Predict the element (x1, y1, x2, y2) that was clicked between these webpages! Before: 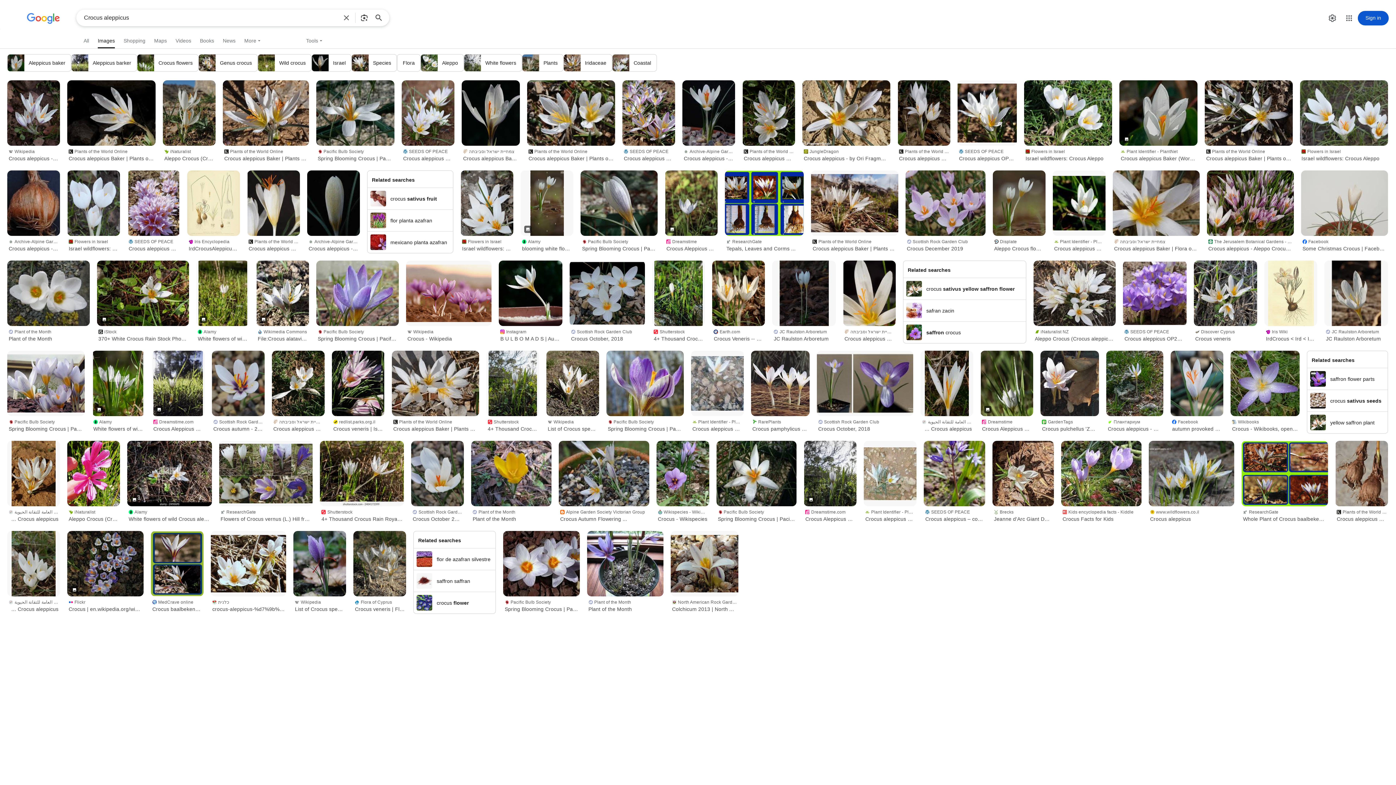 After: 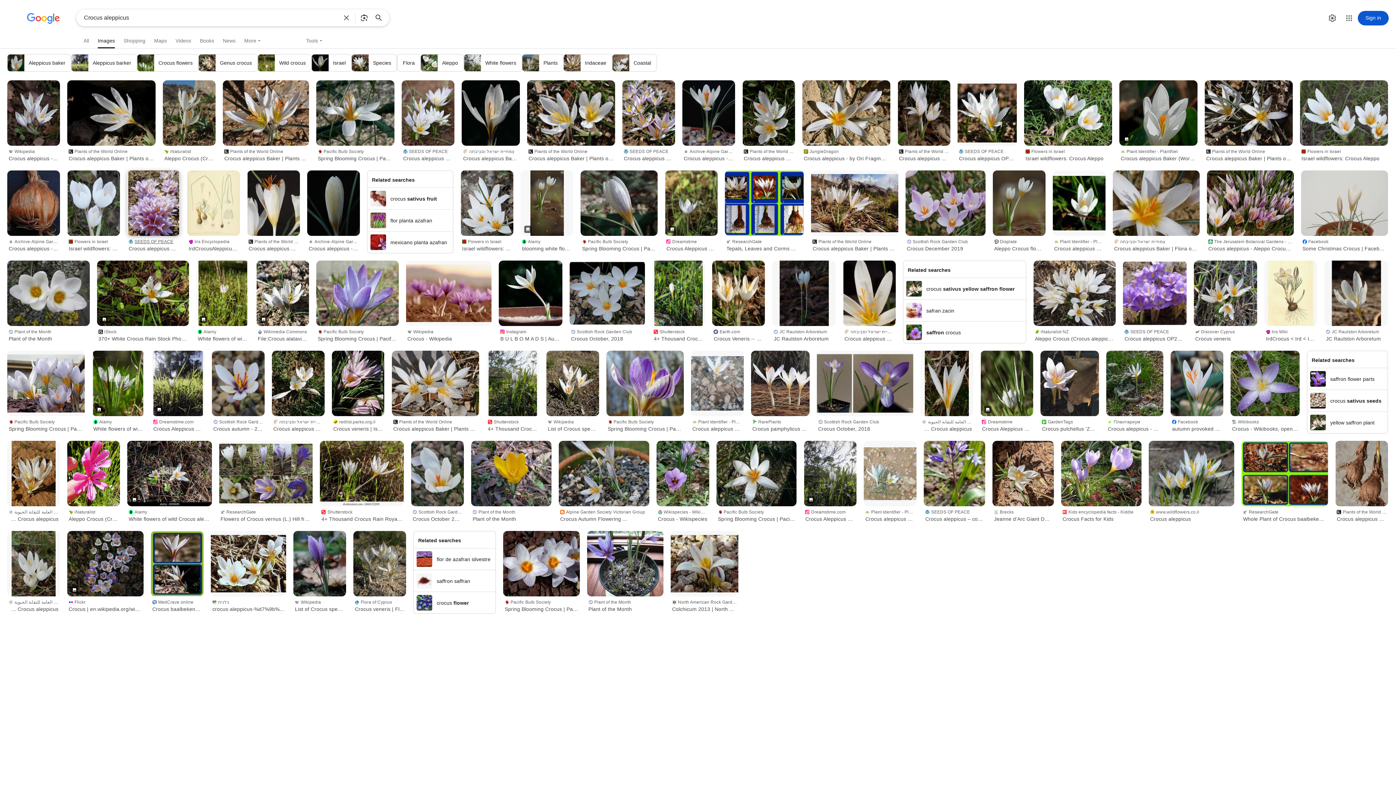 Action: label: SEEDS OF PEACE
Crocus aleppicus OP213048 – SEEDS OF PEACE bbox: (127, 236, 180, 253)